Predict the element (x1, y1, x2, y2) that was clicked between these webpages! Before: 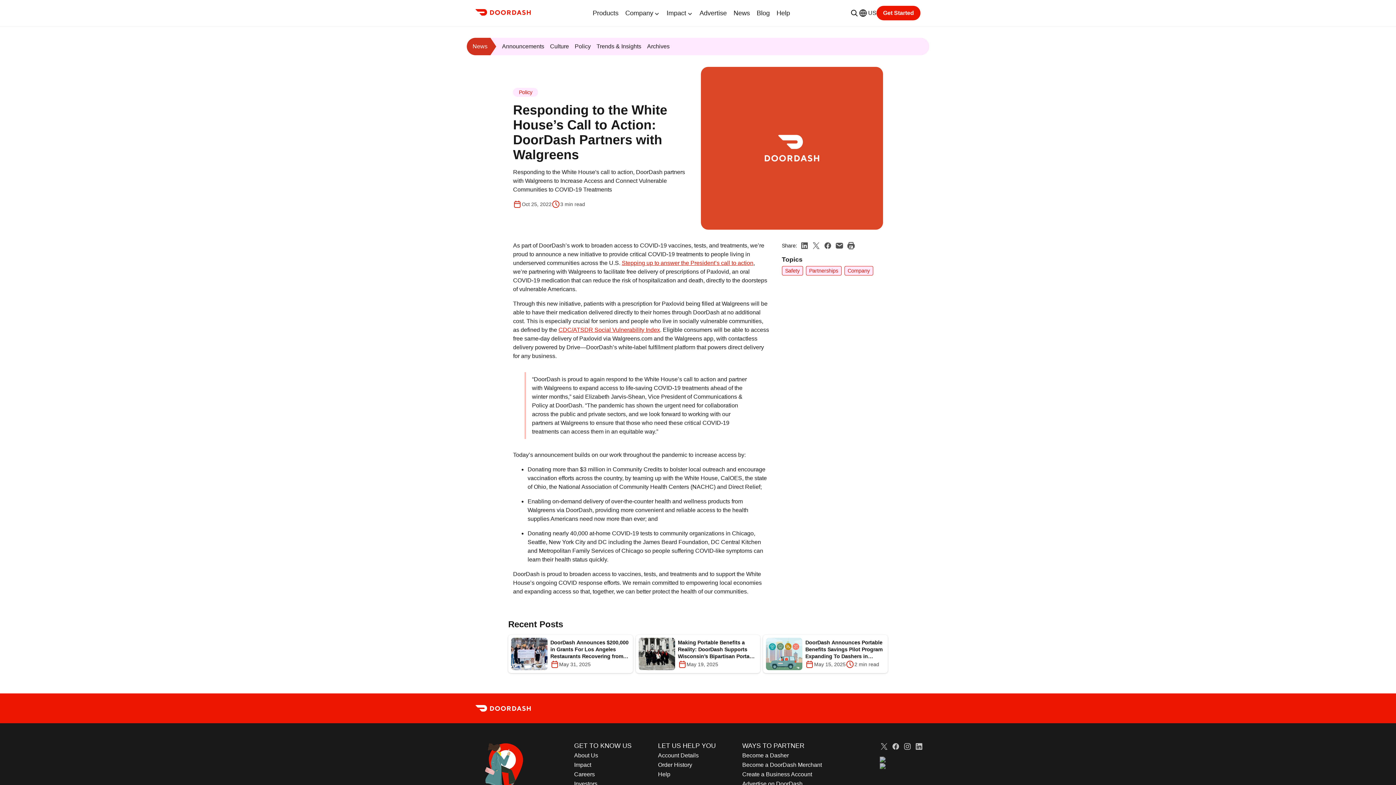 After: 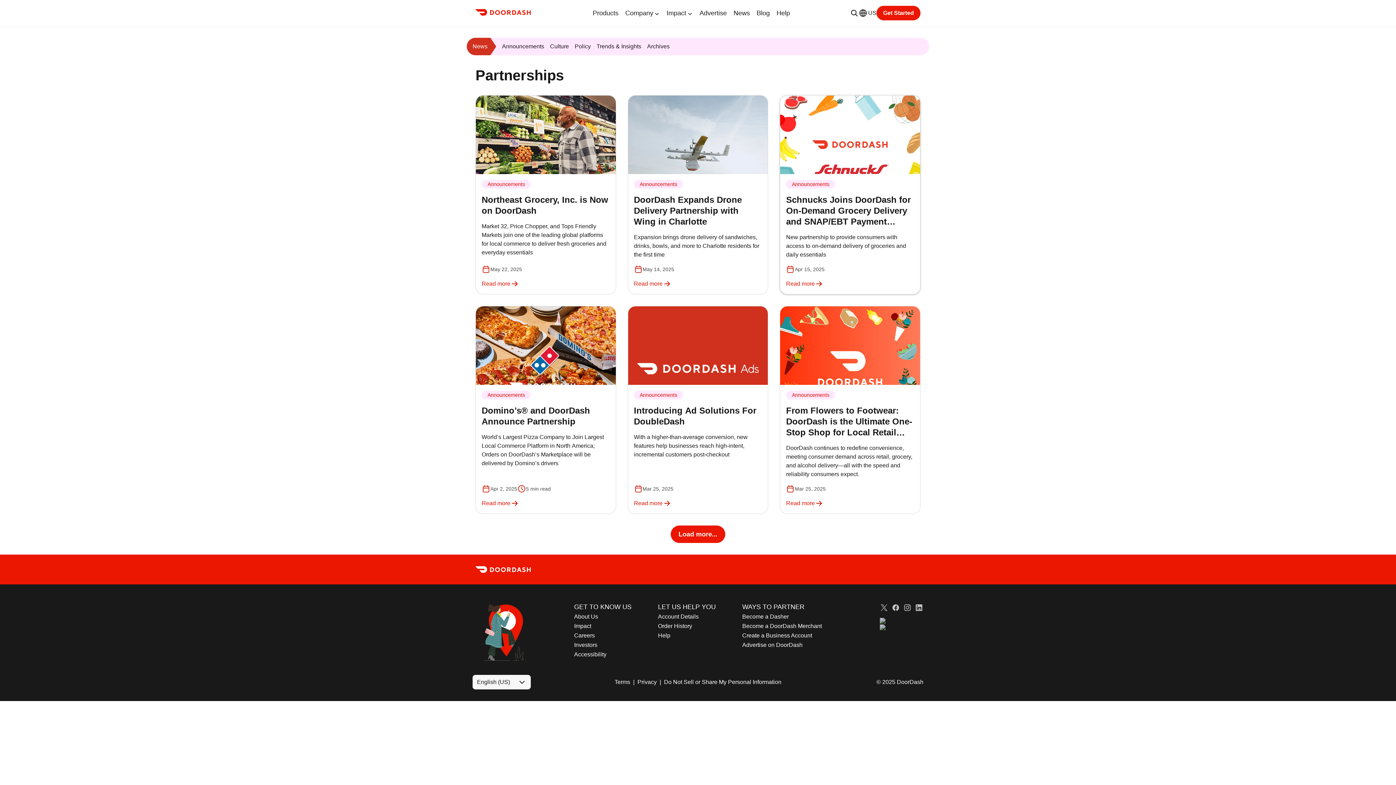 Action: bbox: (806, 266, 841, 275) label: Partnerships